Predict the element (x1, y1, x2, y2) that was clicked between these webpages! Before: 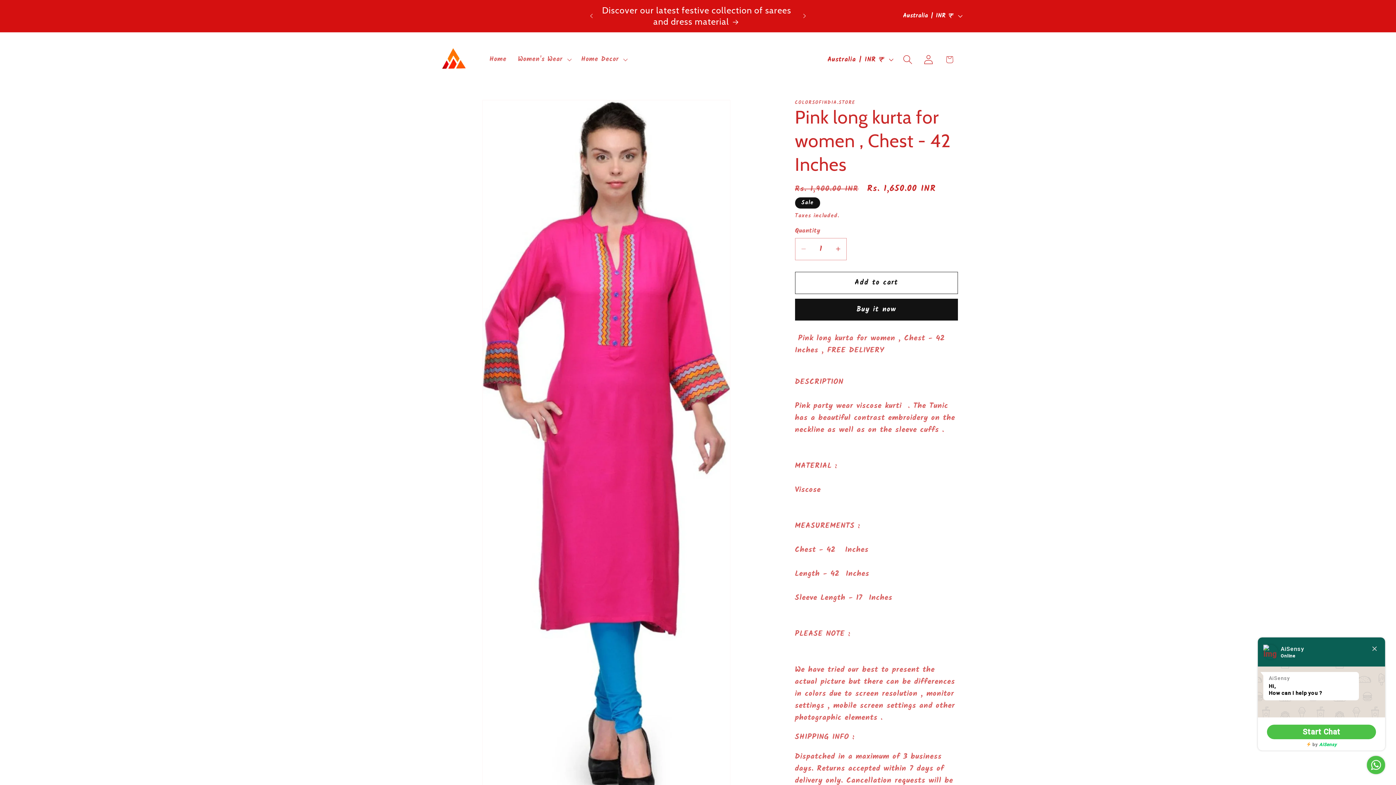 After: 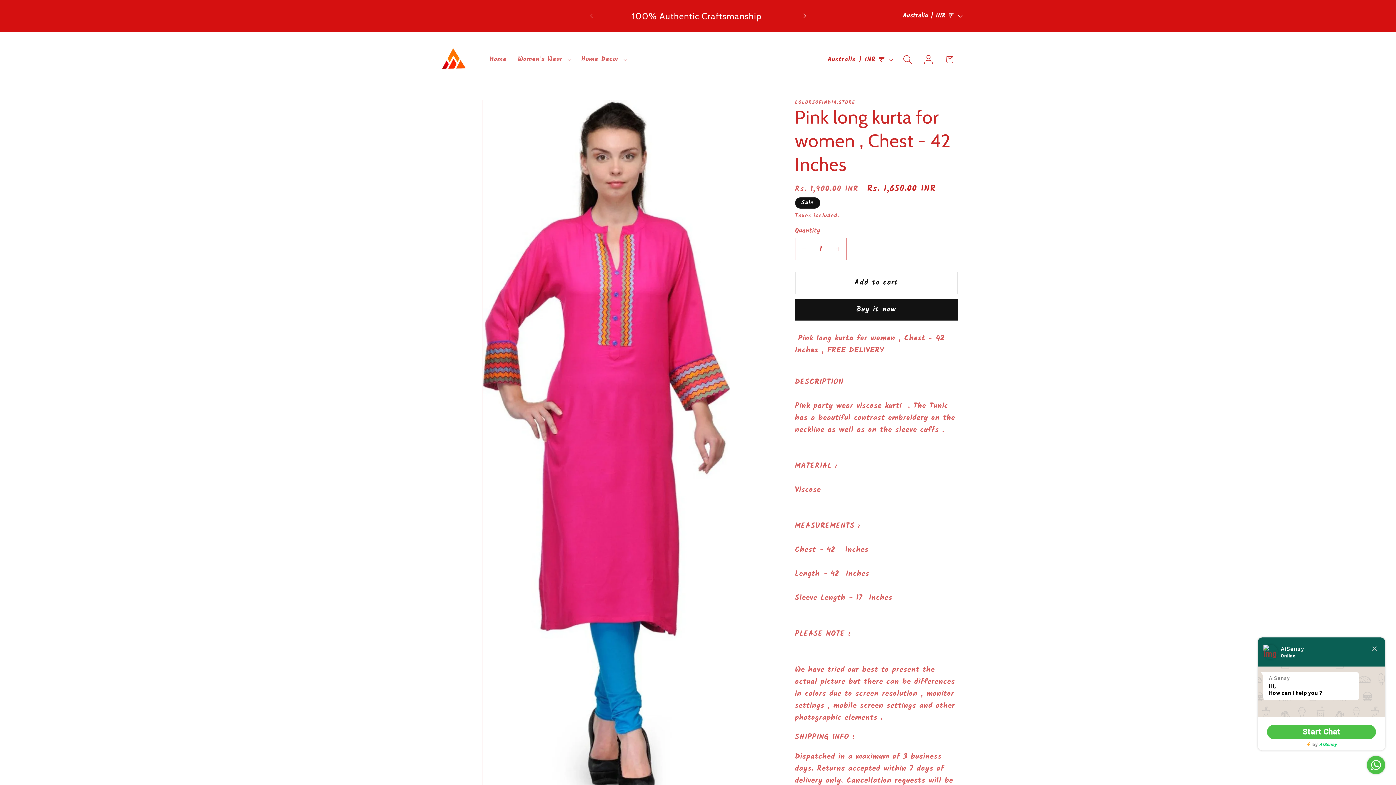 Action: bbox: (796, 7, 812, 24) label: Next announcement